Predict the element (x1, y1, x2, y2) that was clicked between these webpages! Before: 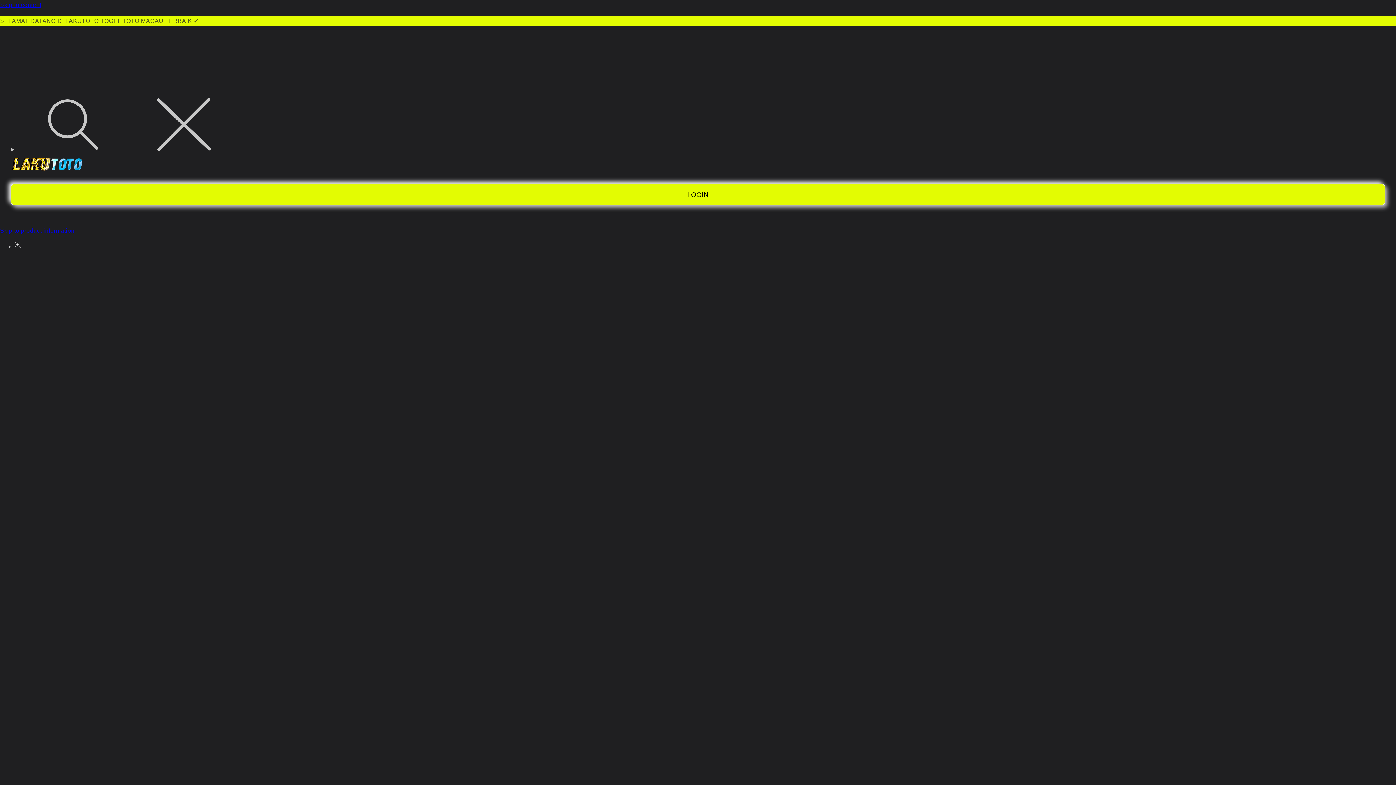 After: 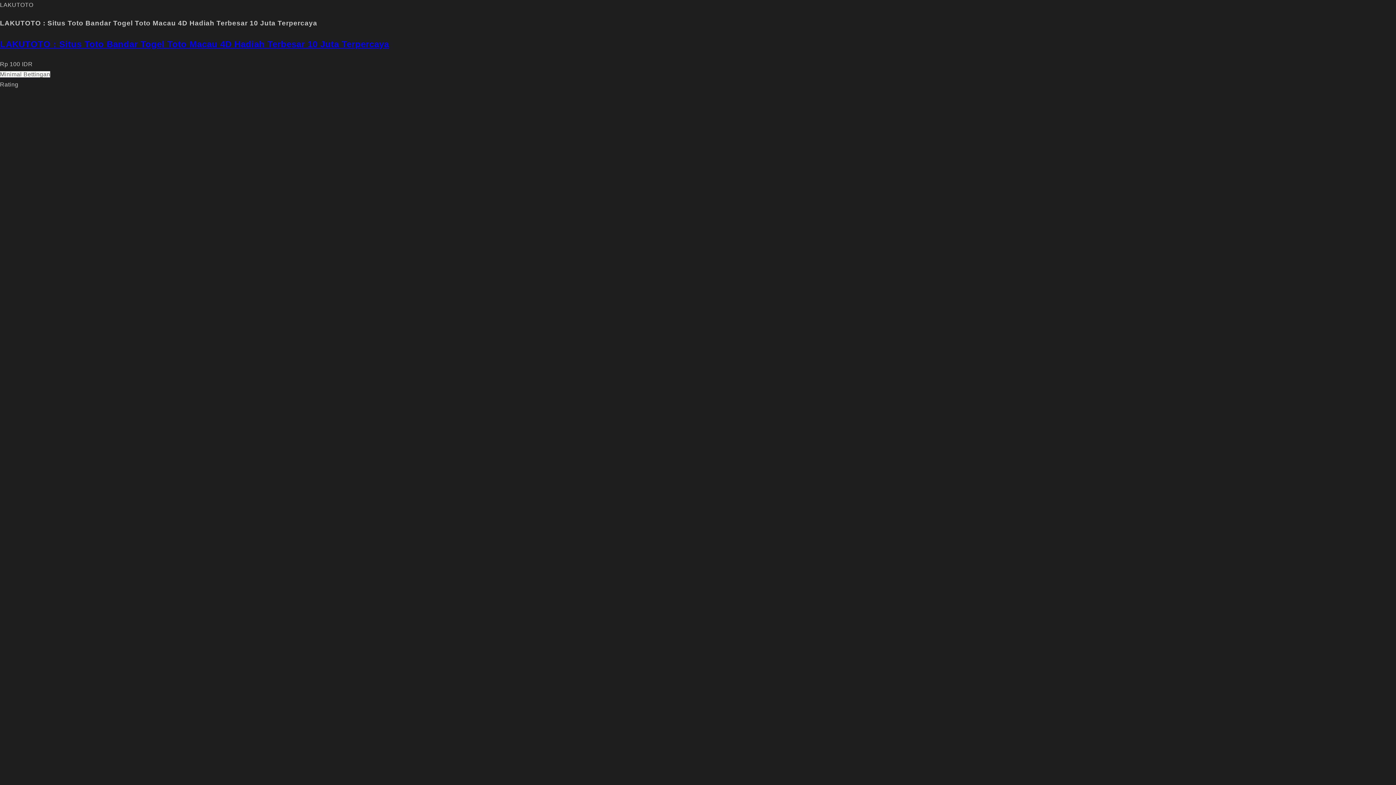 Action: bbox: (0, 227, 74, 233) label: Skip to product information